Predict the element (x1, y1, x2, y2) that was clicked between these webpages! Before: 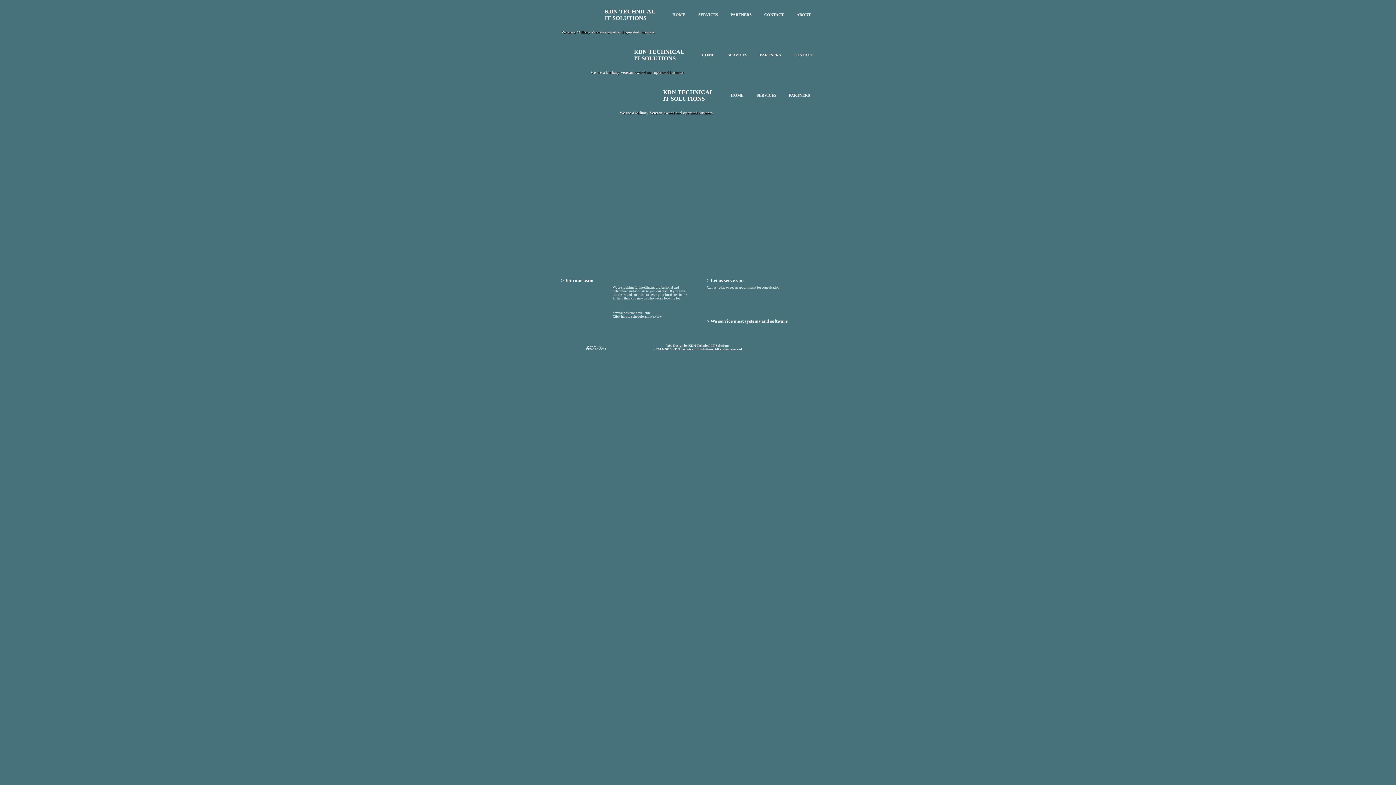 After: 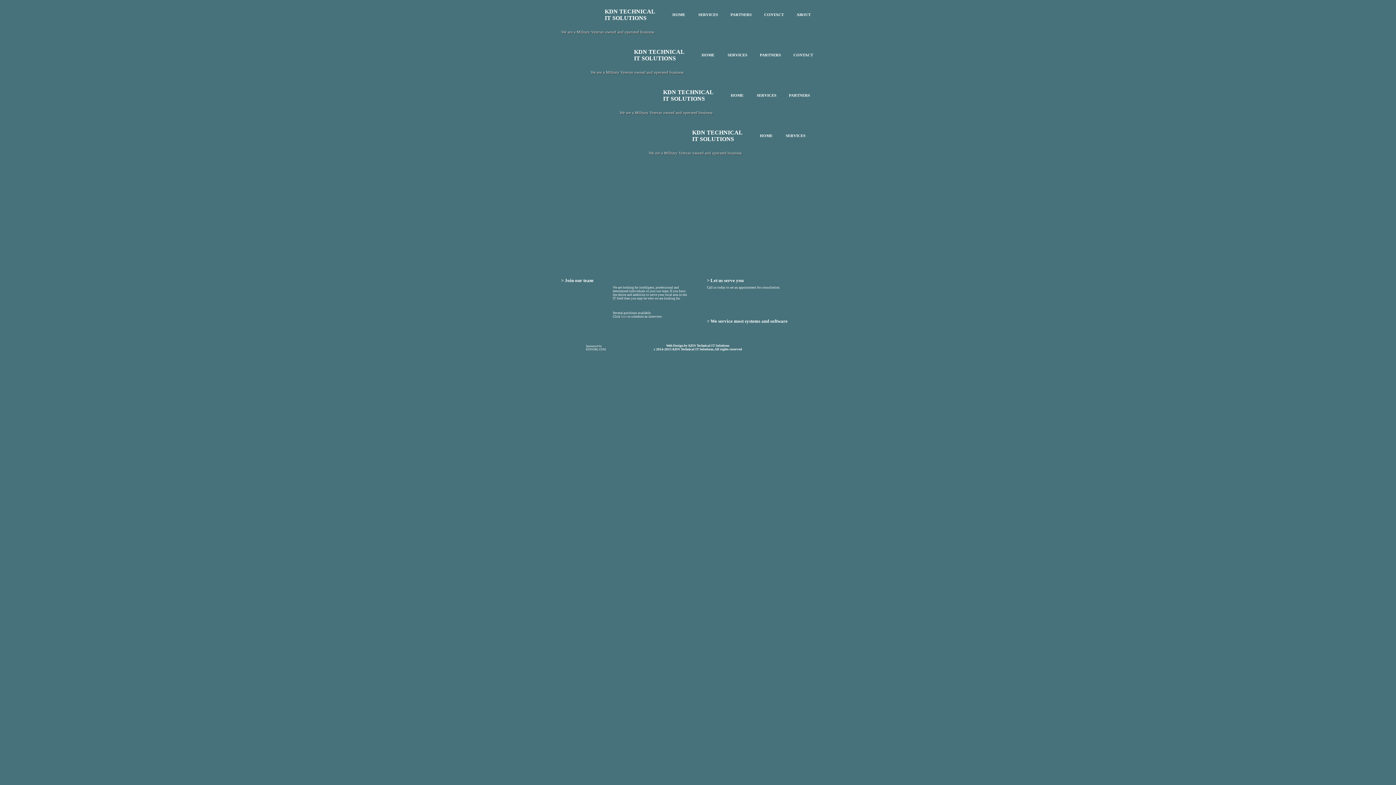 Action: bbox: (621, 314, 627, 318) label: here